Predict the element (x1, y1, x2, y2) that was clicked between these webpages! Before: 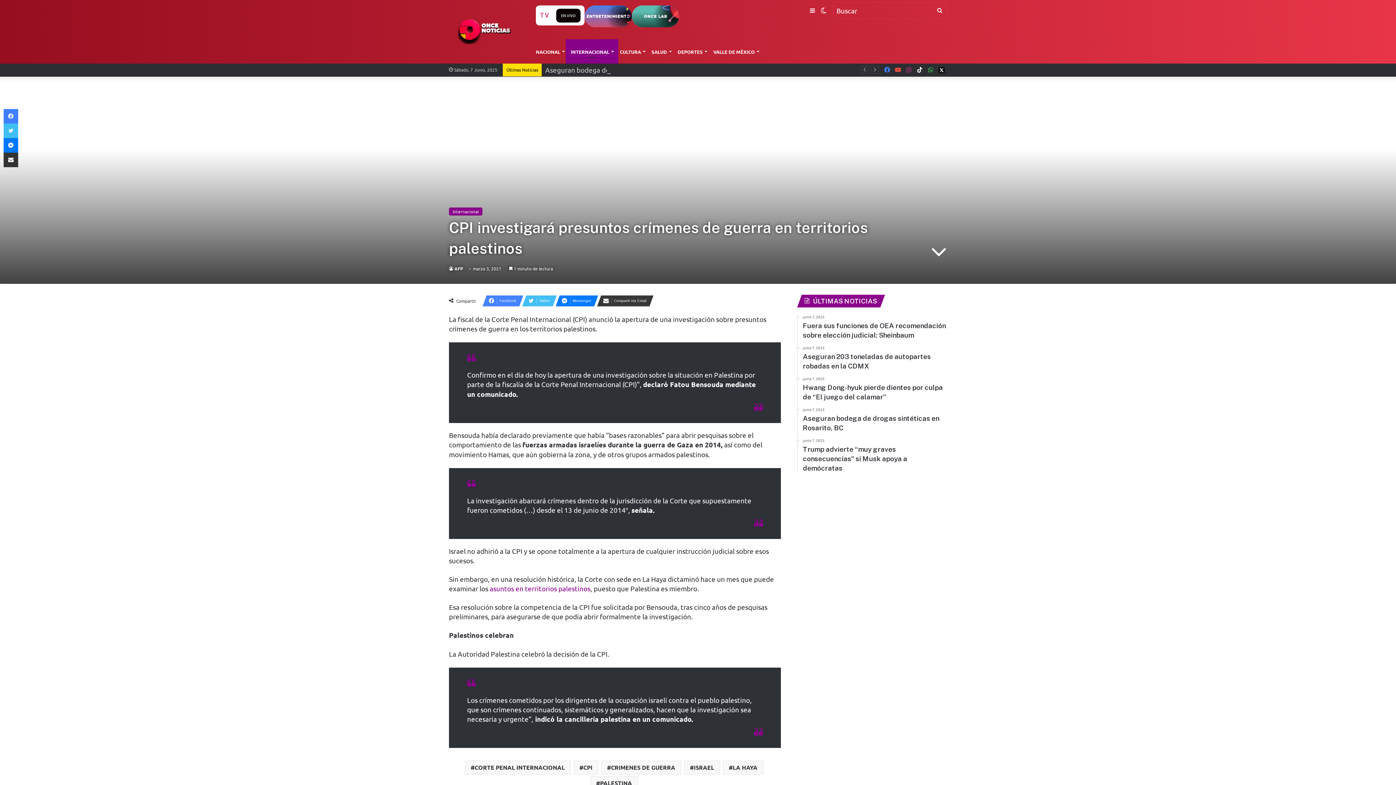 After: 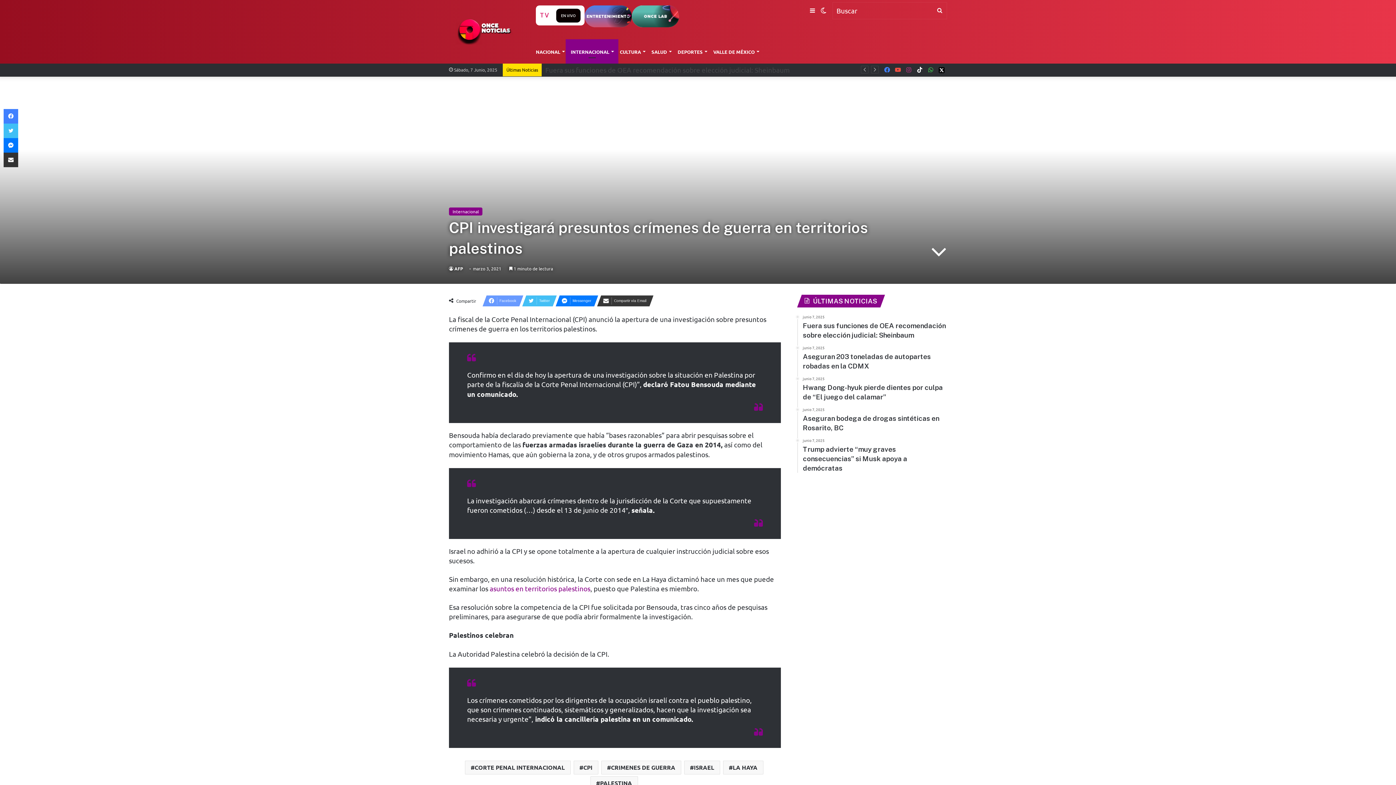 Action: label: Facebook bbox: (482, 295, 519, 306)